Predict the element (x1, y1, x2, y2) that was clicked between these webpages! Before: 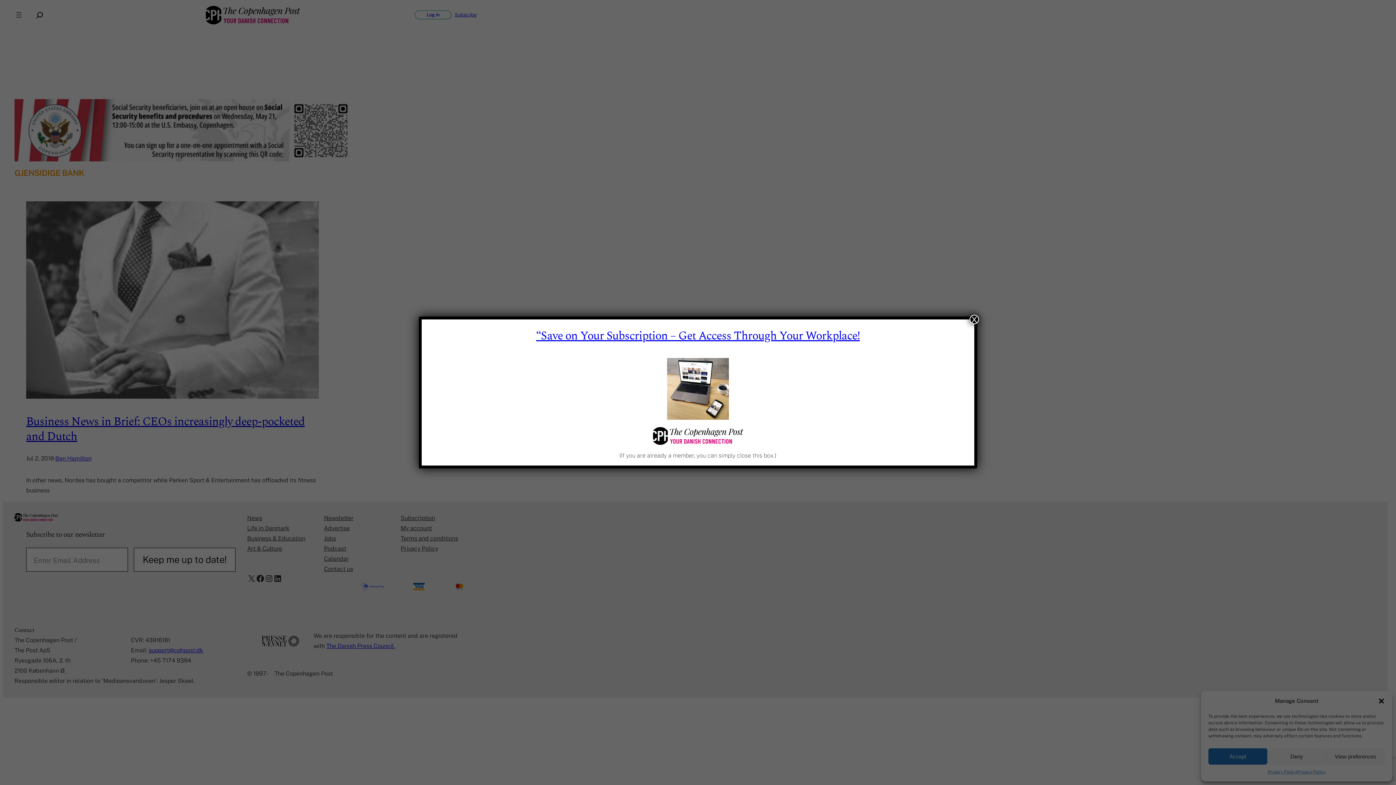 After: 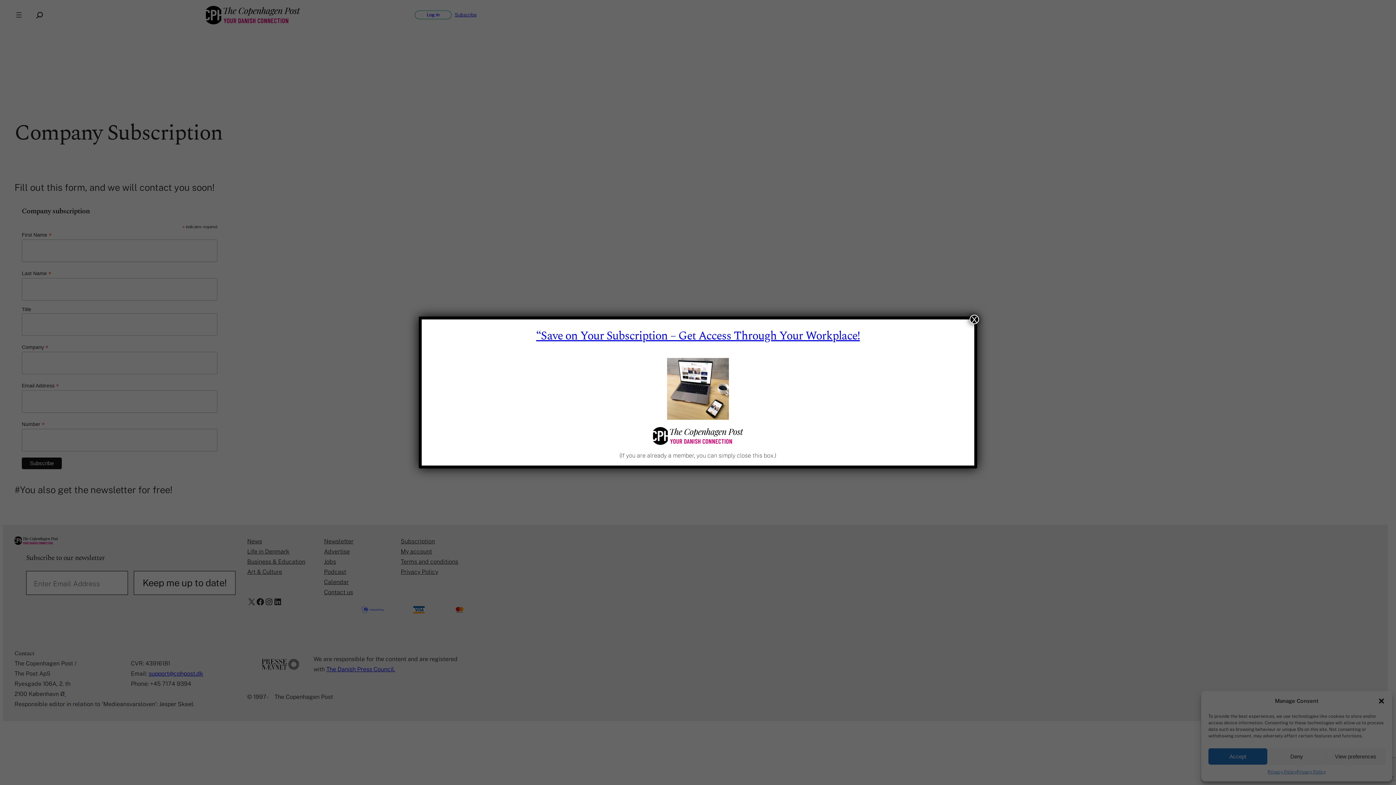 Action: bbox: (536, 327, 860, 345) label: “Save on Your Subscription – Get Access Through Your Workplace!